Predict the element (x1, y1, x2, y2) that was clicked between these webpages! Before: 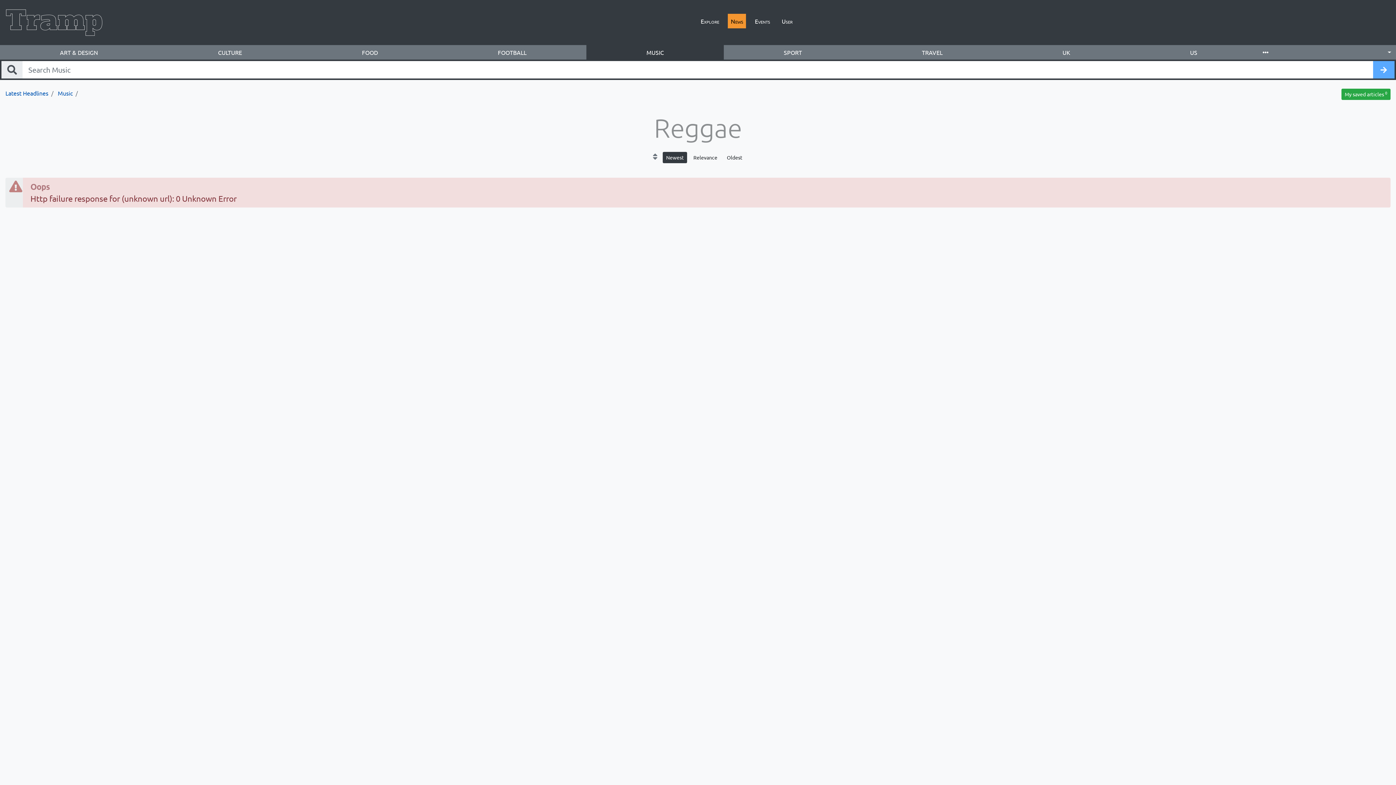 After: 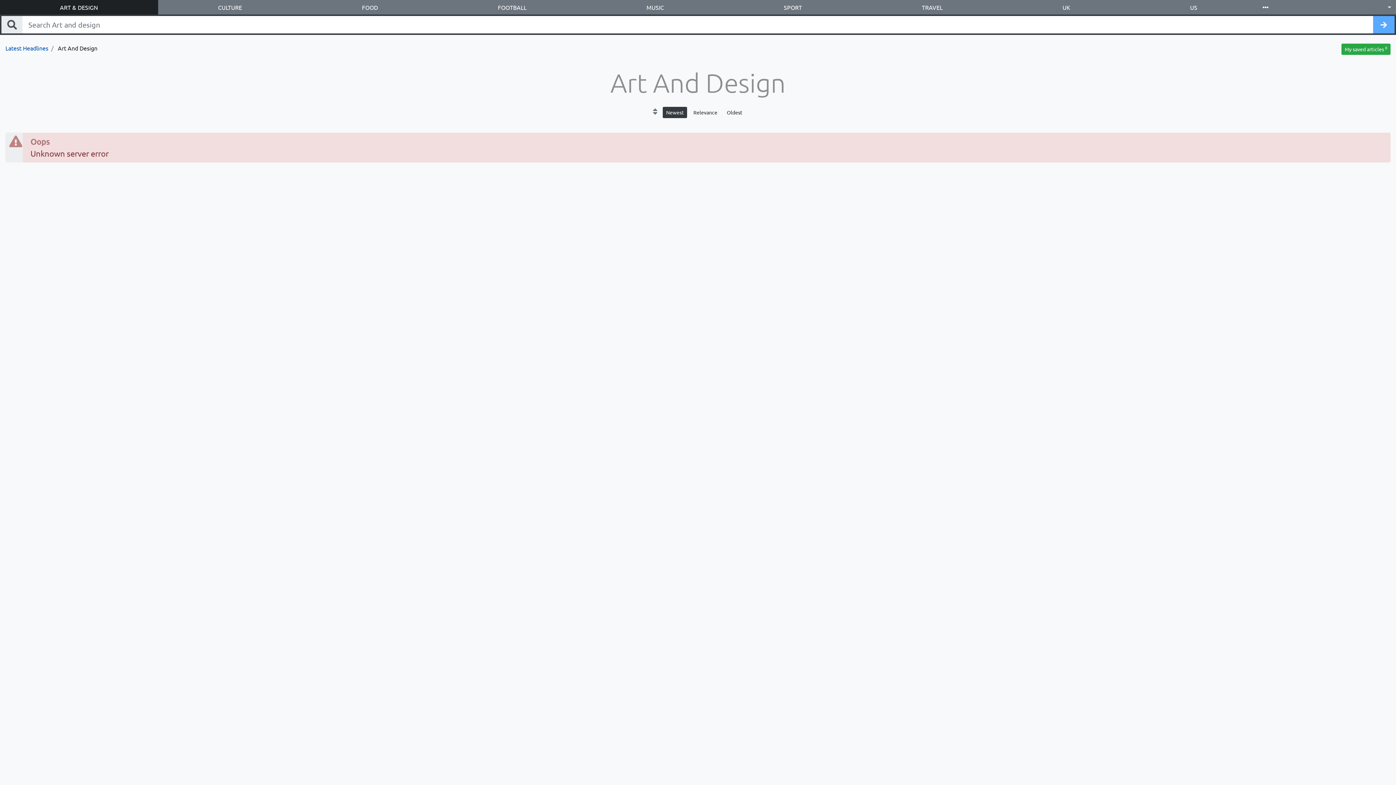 Action: label: ART & DESIGN bbox: (0, 45, 158, 59)